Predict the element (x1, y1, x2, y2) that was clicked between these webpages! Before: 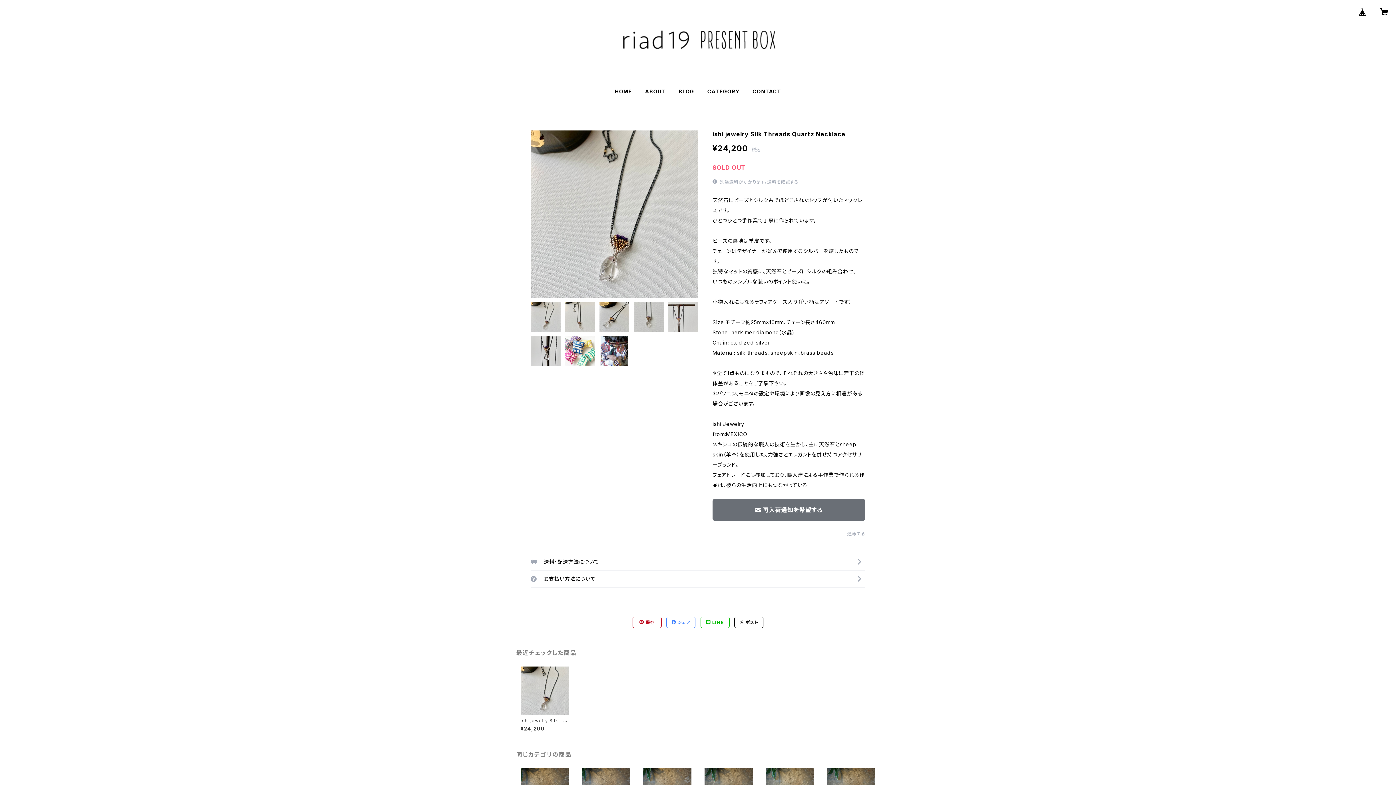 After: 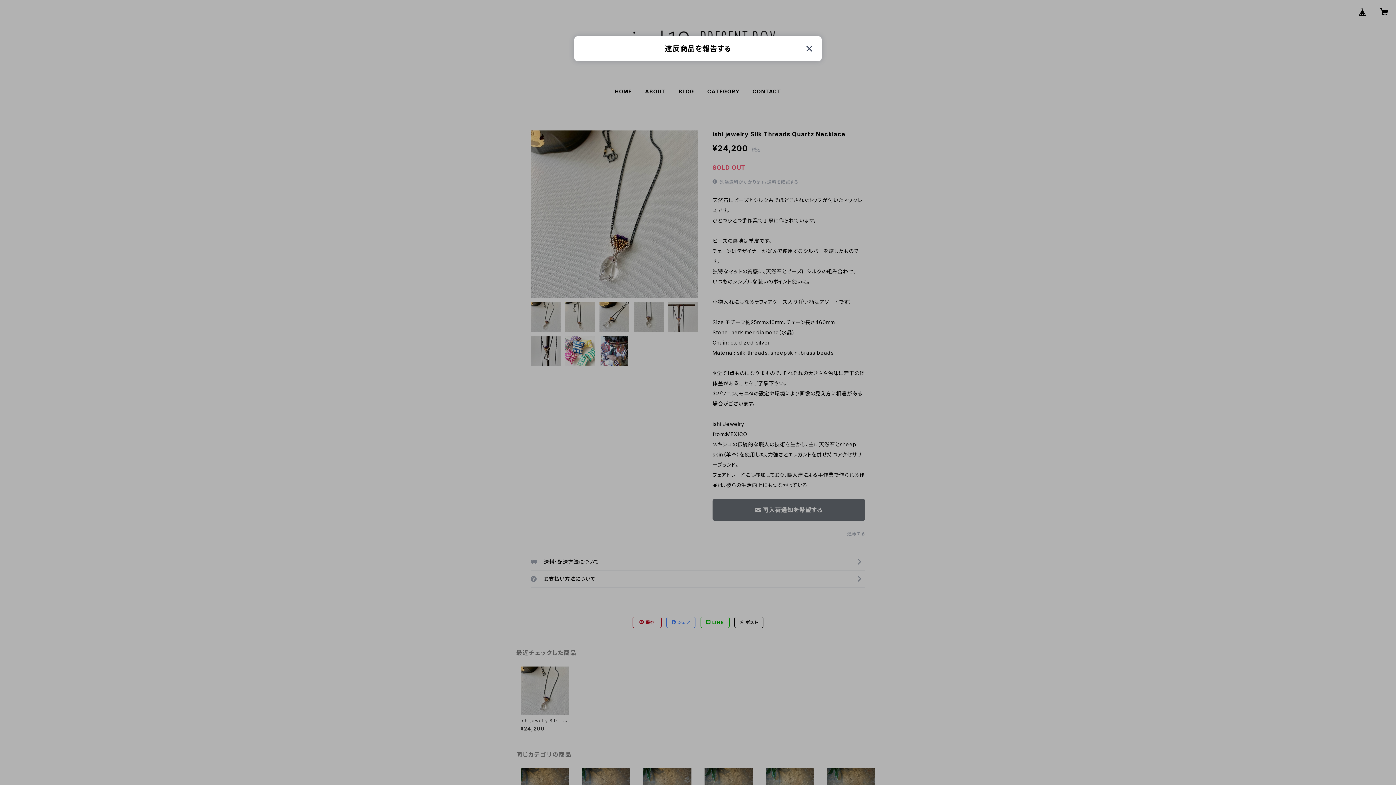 Action: bbox: (847, 531, 865, 536) label: 通報する